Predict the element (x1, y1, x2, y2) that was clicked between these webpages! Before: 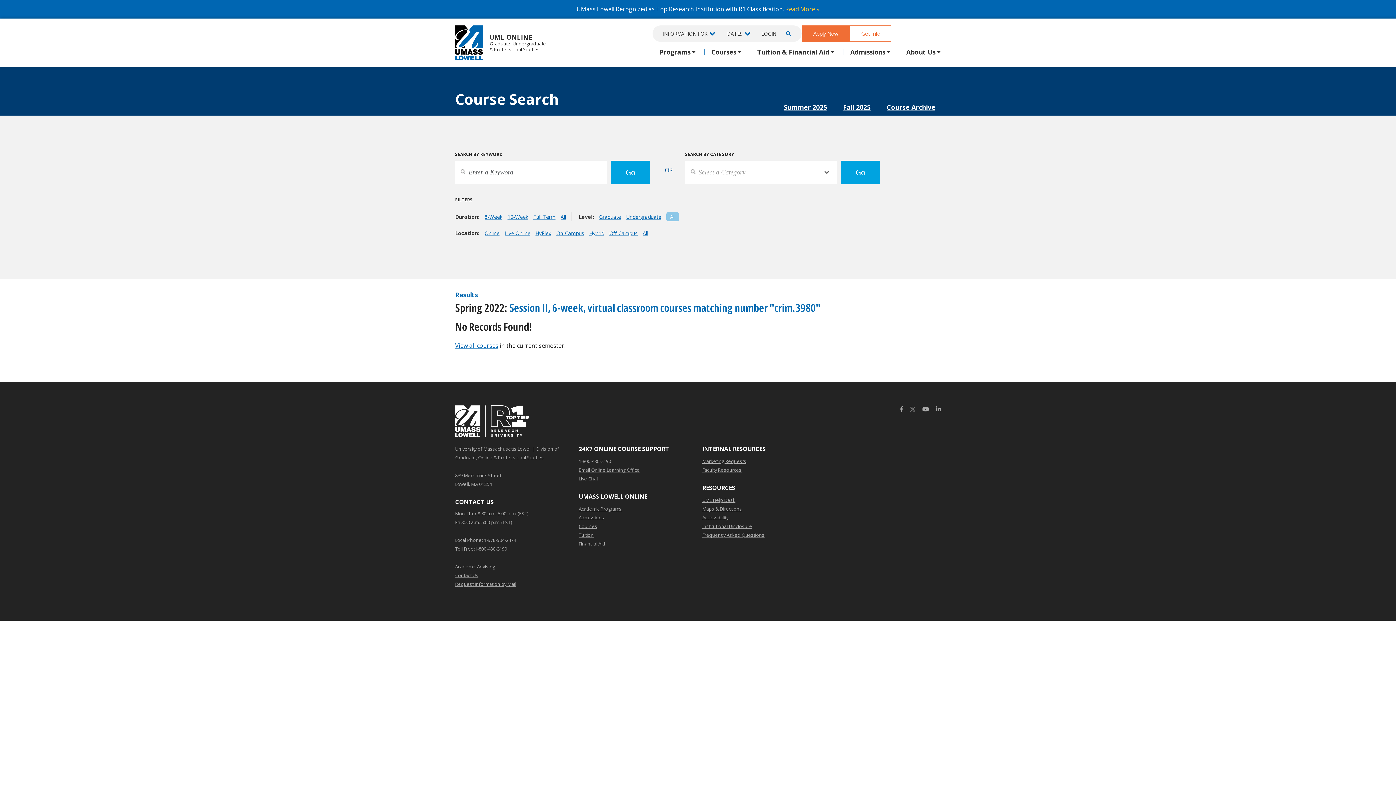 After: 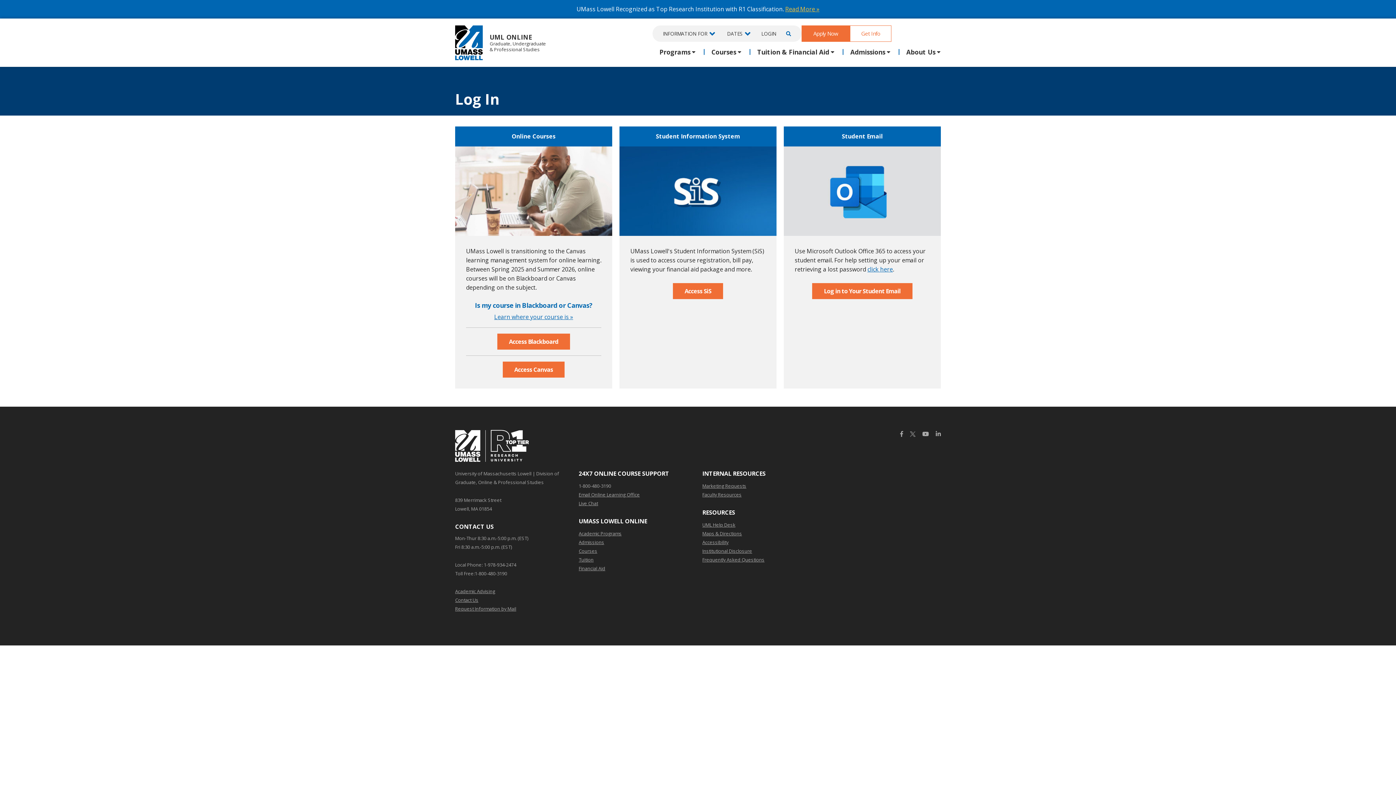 Action: bbox: (755, 25, 779, 41) label: LOGIN